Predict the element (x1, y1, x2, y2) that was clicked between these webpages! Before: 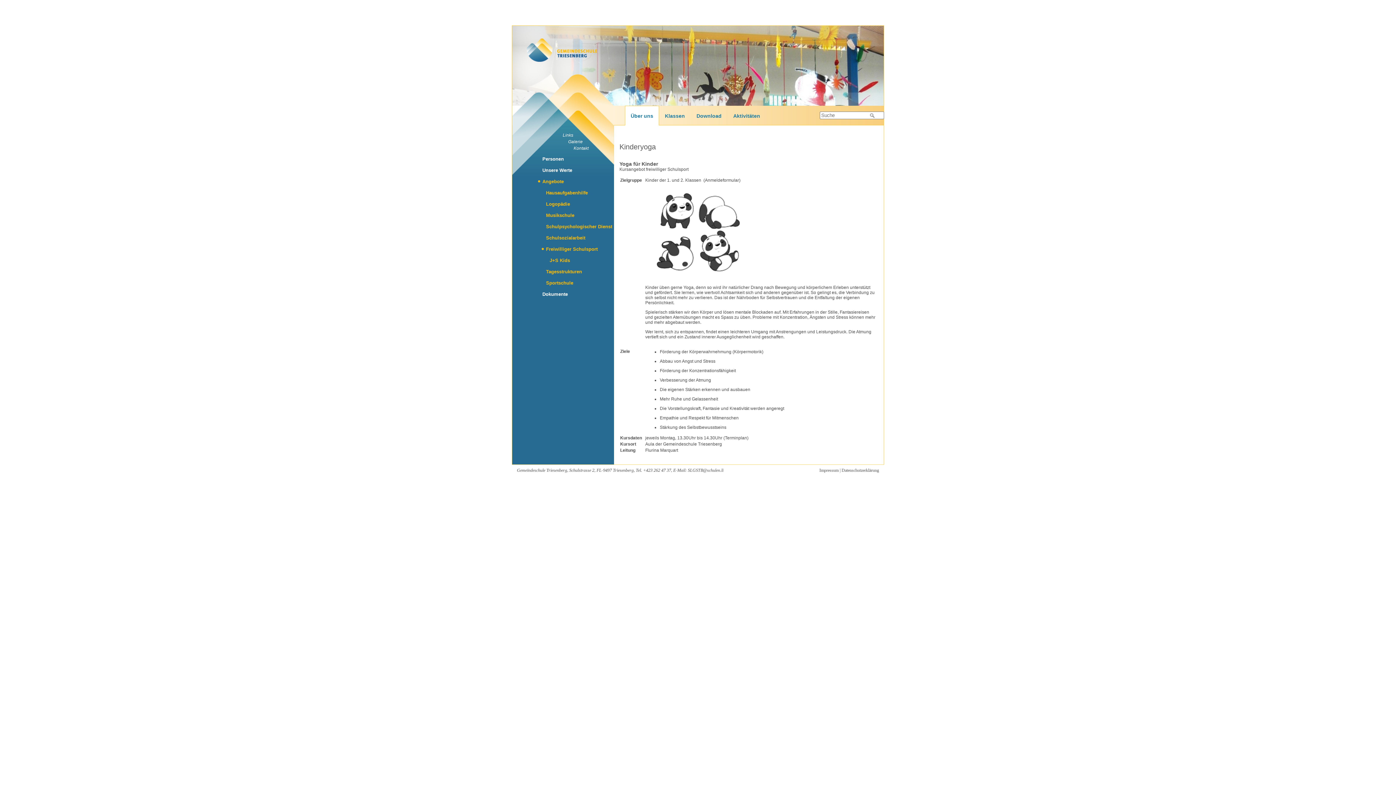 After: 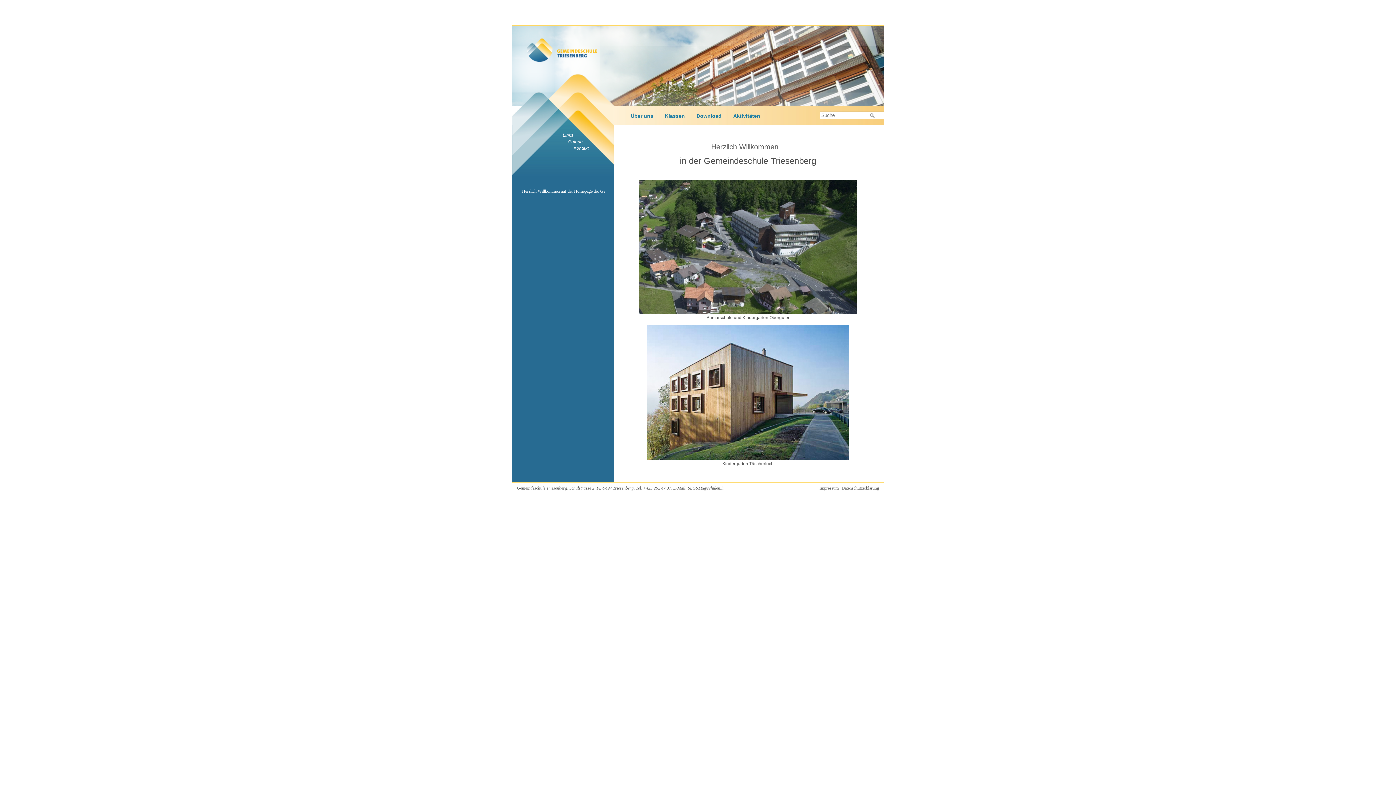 Action: bbox: (512, 57, 597, 62)